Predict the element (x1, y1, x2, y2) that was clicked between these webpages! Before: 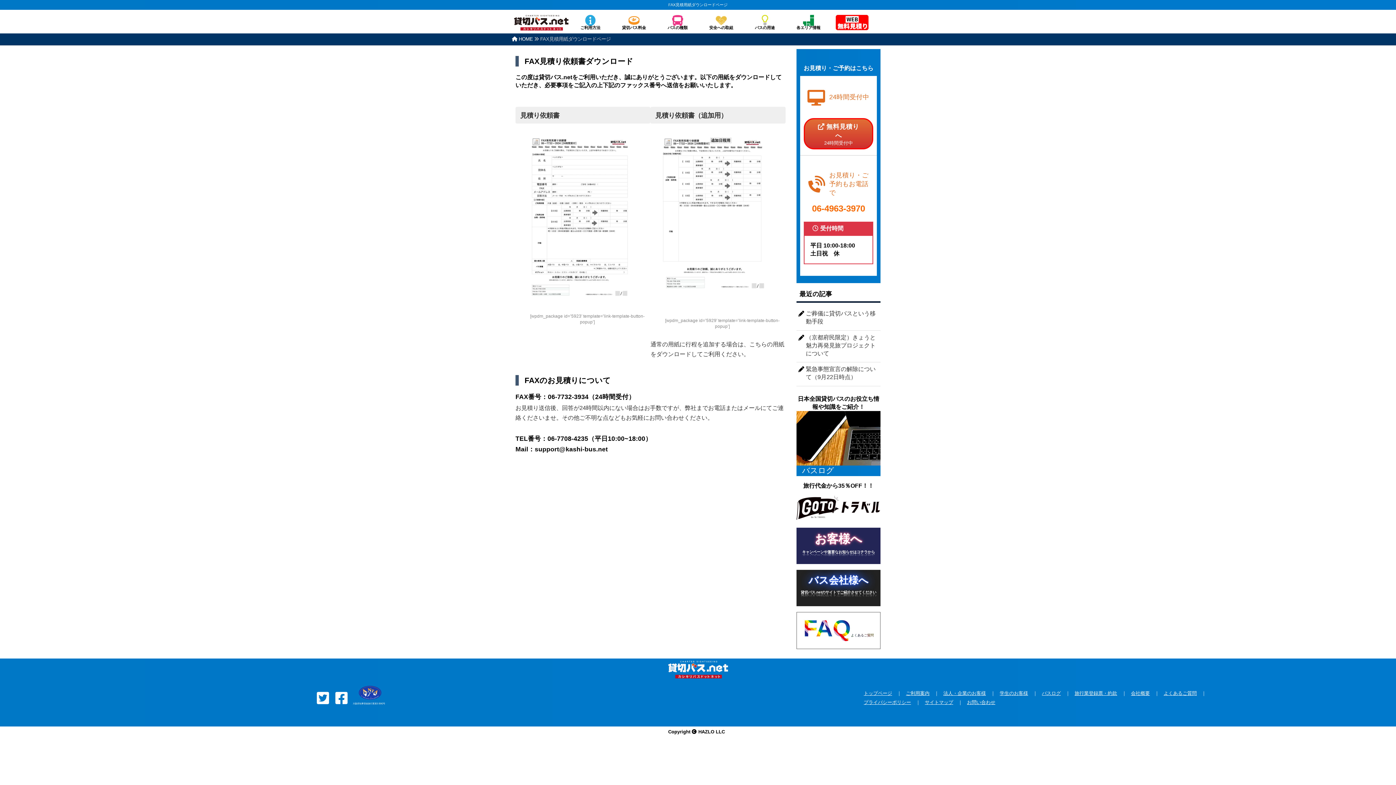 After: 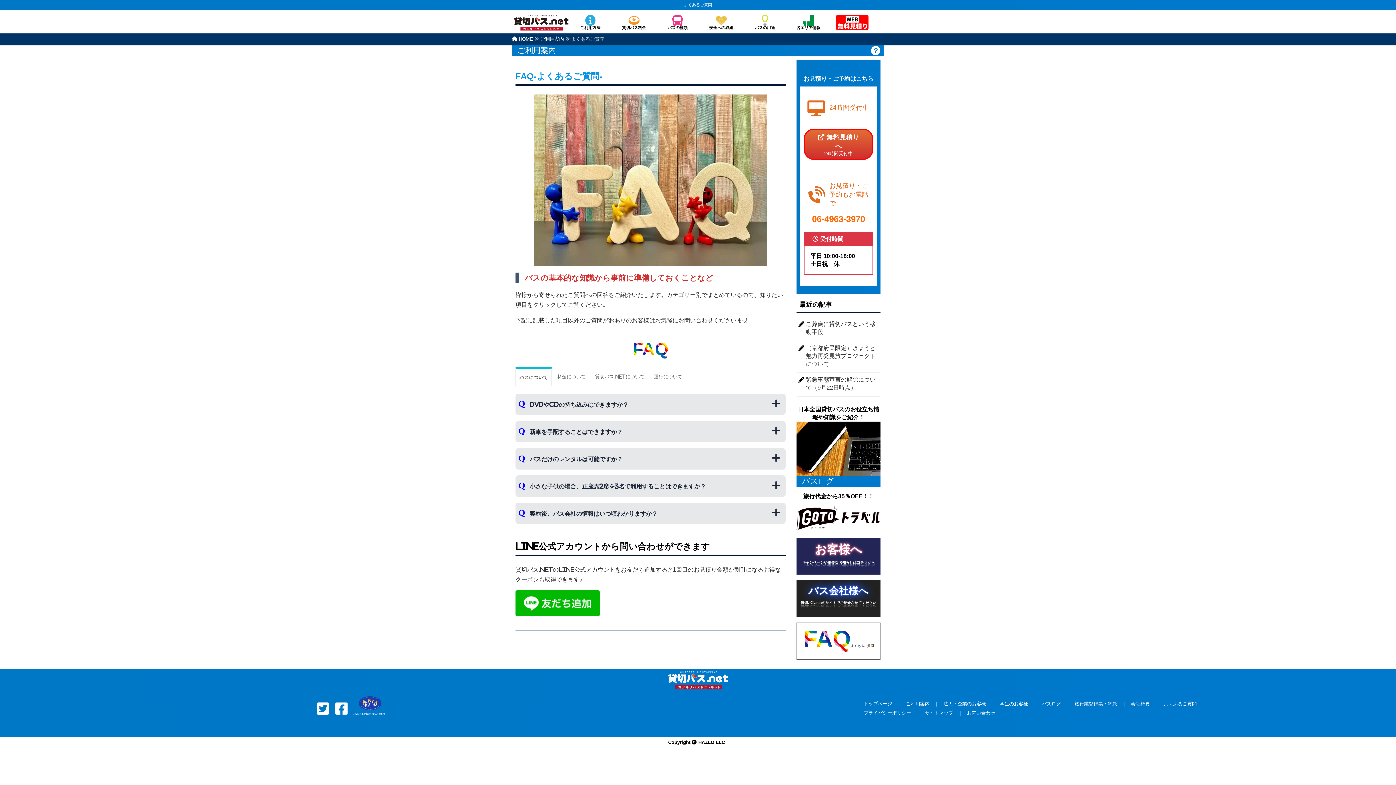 Action: bbox: (796, 612, 880, 649) label: FAQよくあるご質問